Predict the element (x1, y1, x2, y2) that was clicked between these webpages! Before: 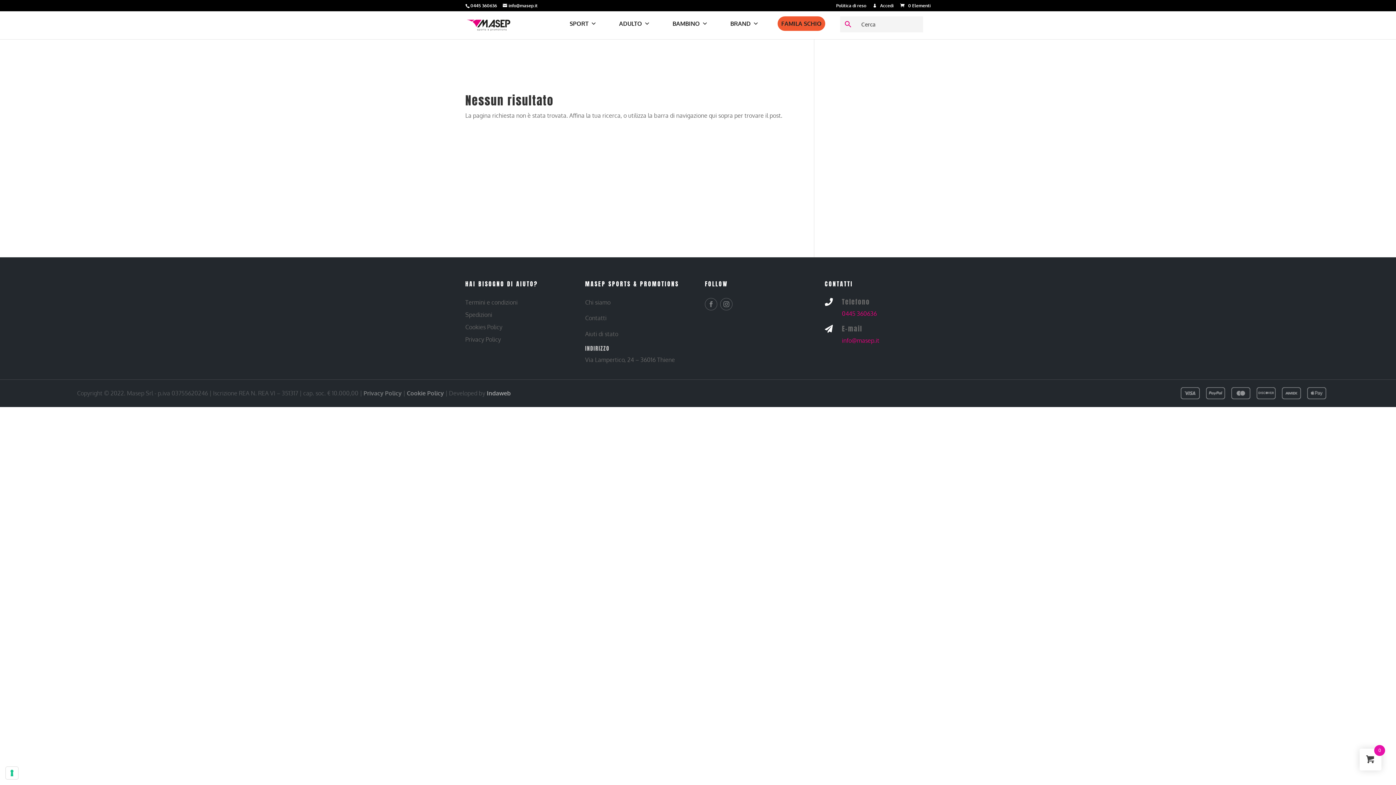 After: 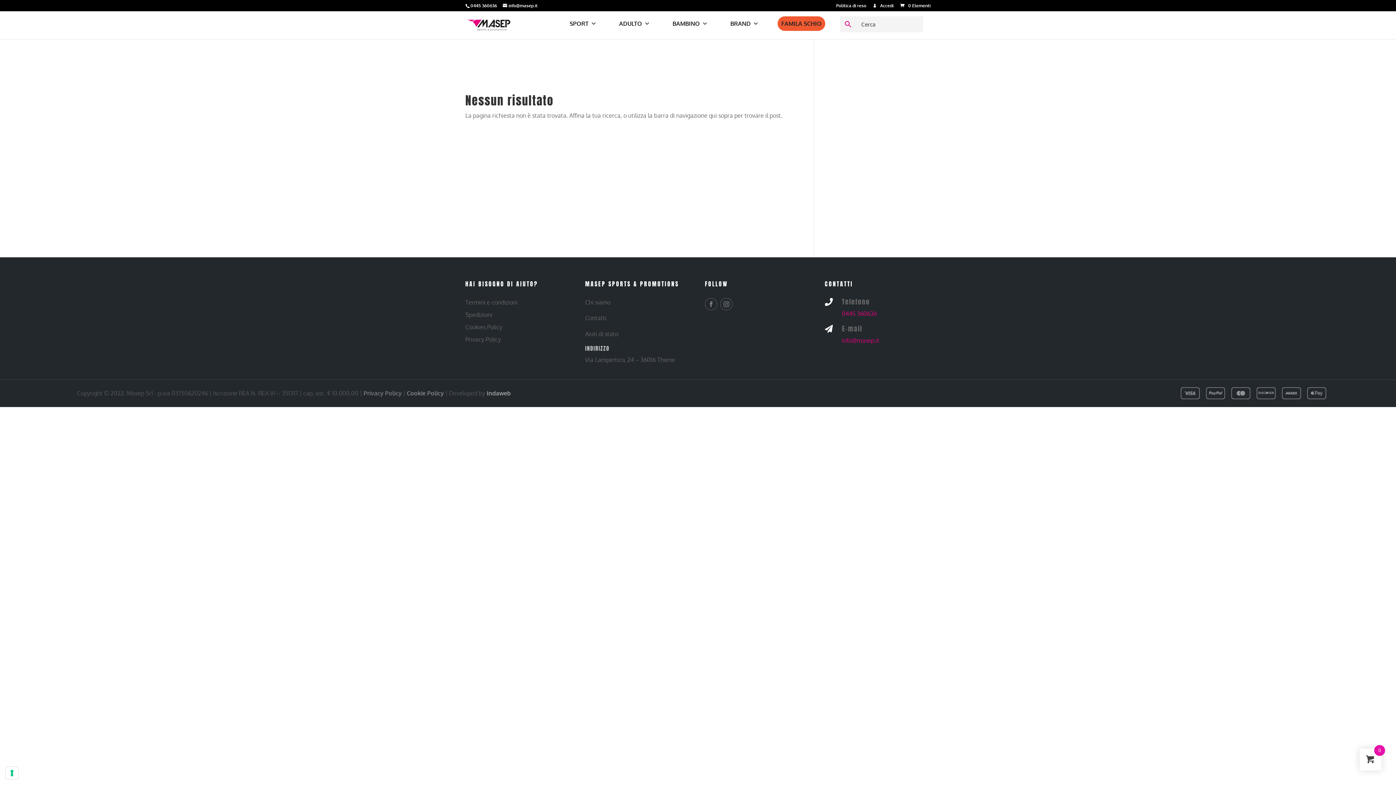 Action: bbox: (363, 389, 401, 397) label: Privacy Policy